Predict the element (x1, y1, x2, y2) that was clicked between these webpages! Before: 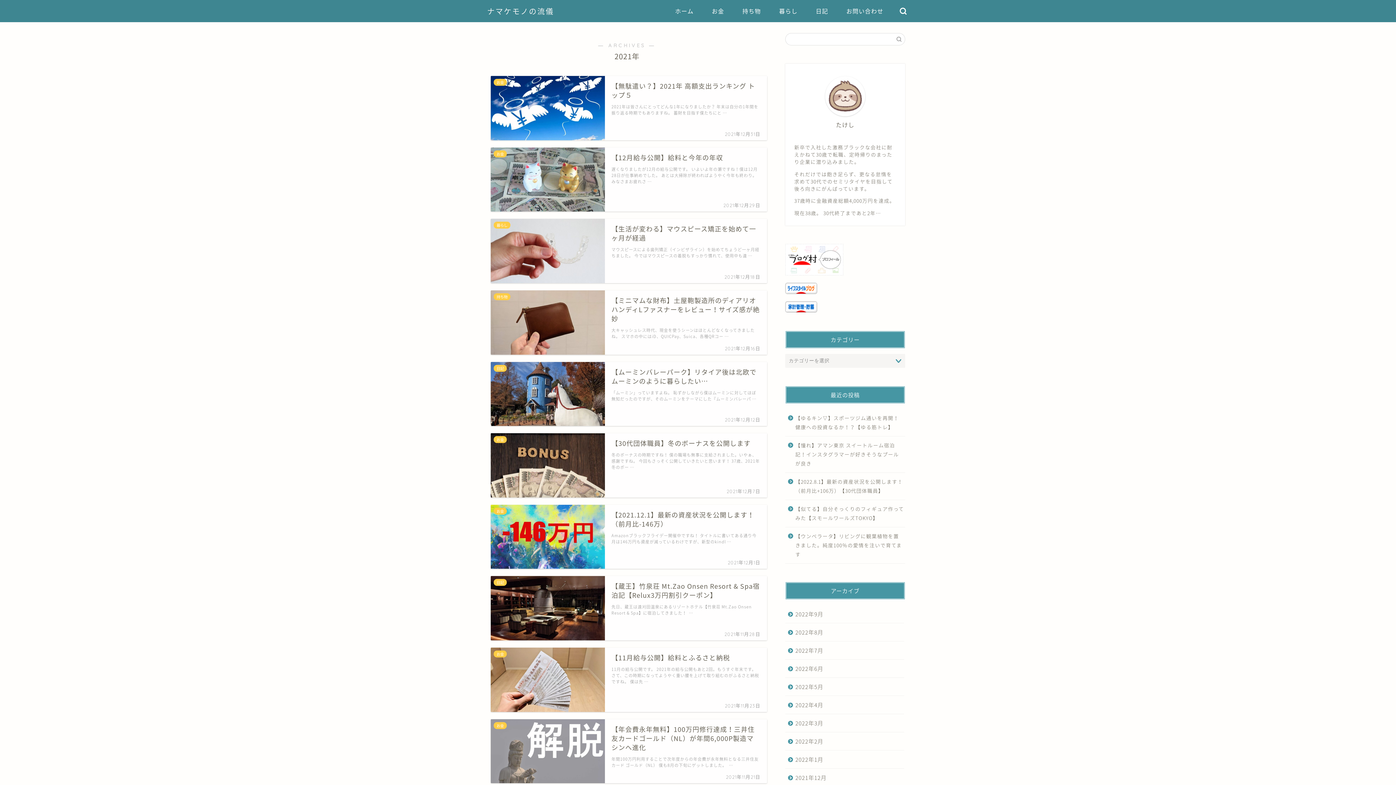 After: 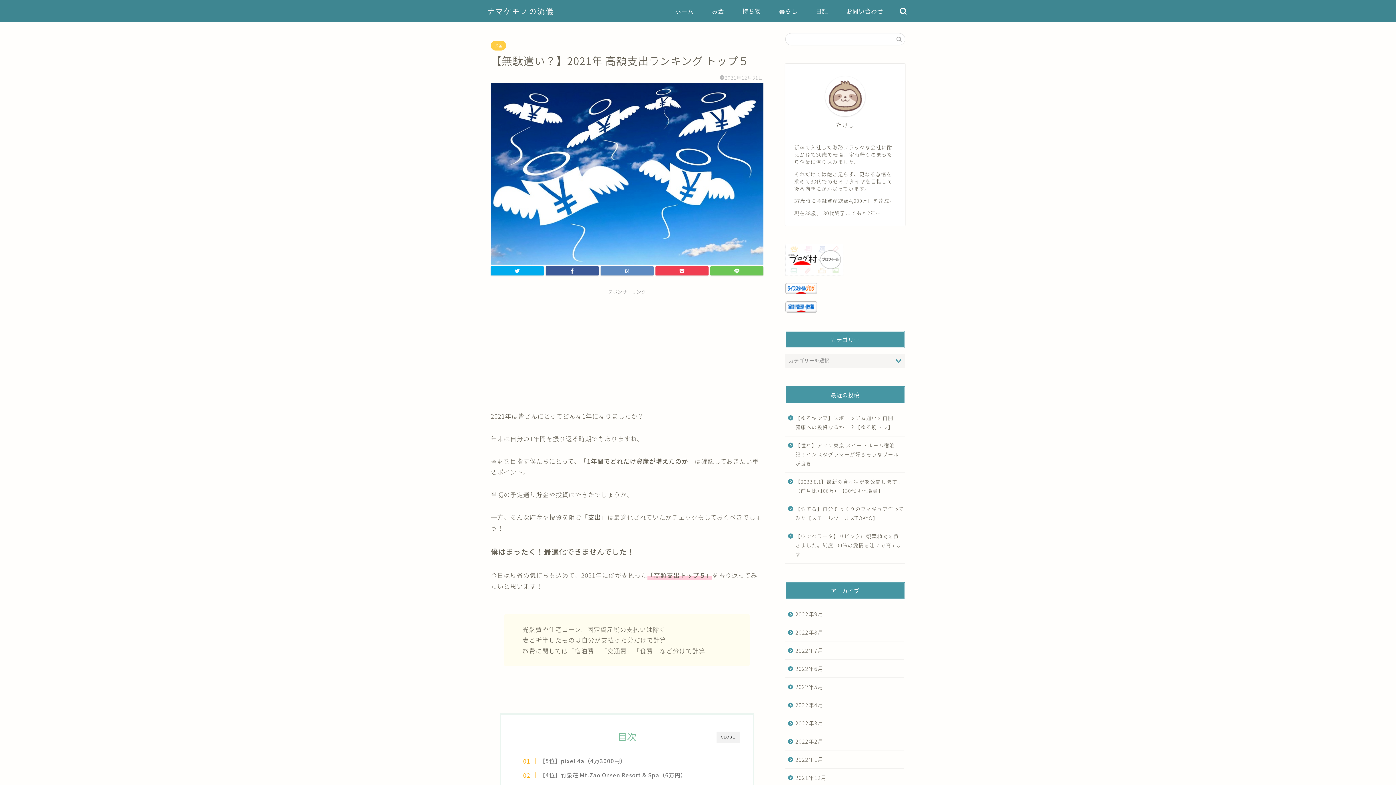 Action: label: お金
【無駄遣い？】2021年 高額支出ランキング トップ５
2021年12月31日
2021年は皆さんにとってどんな1年になりましたか？ 年末は自分の1年間を振り返る時期でもありますね。 蓄財を目指す僕たちにと … bbox: (490, 76, 767, 140)